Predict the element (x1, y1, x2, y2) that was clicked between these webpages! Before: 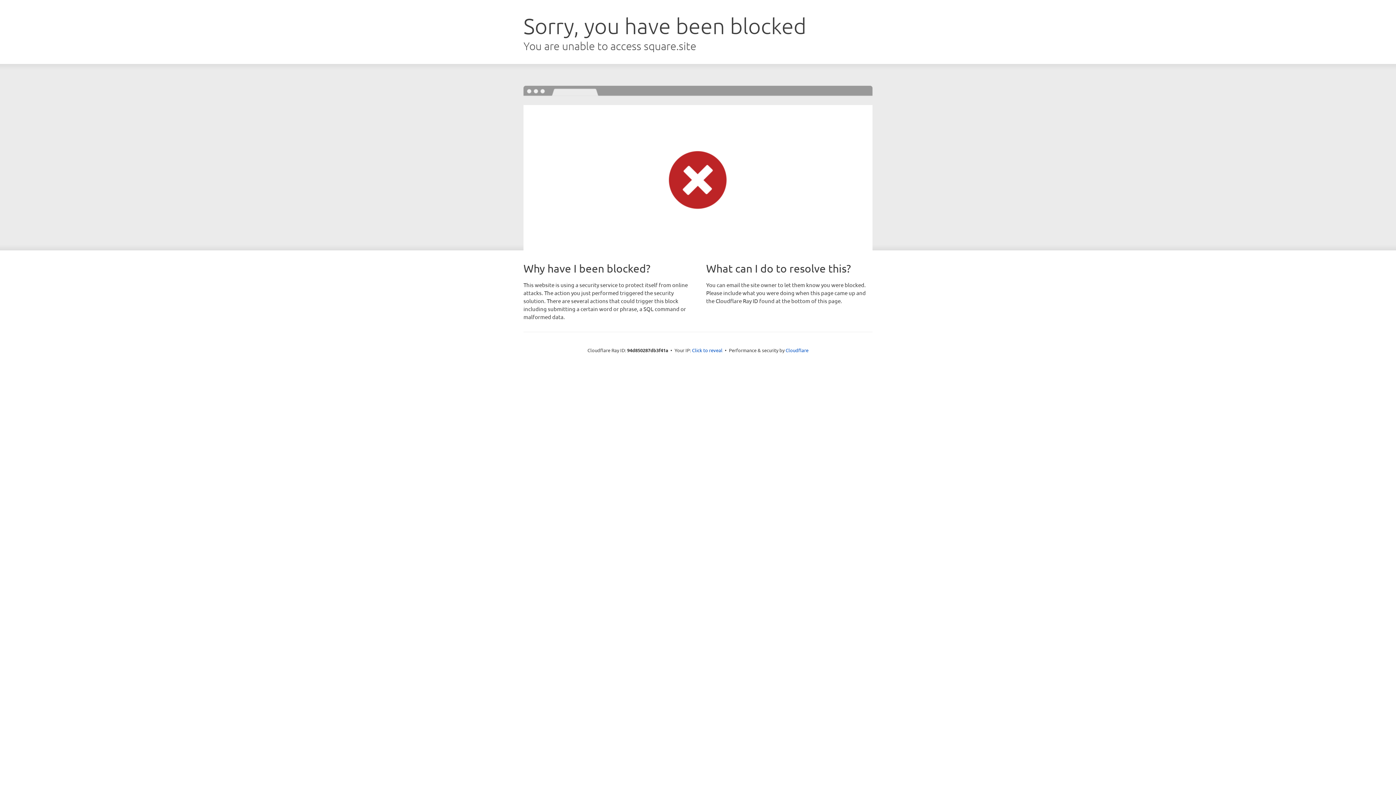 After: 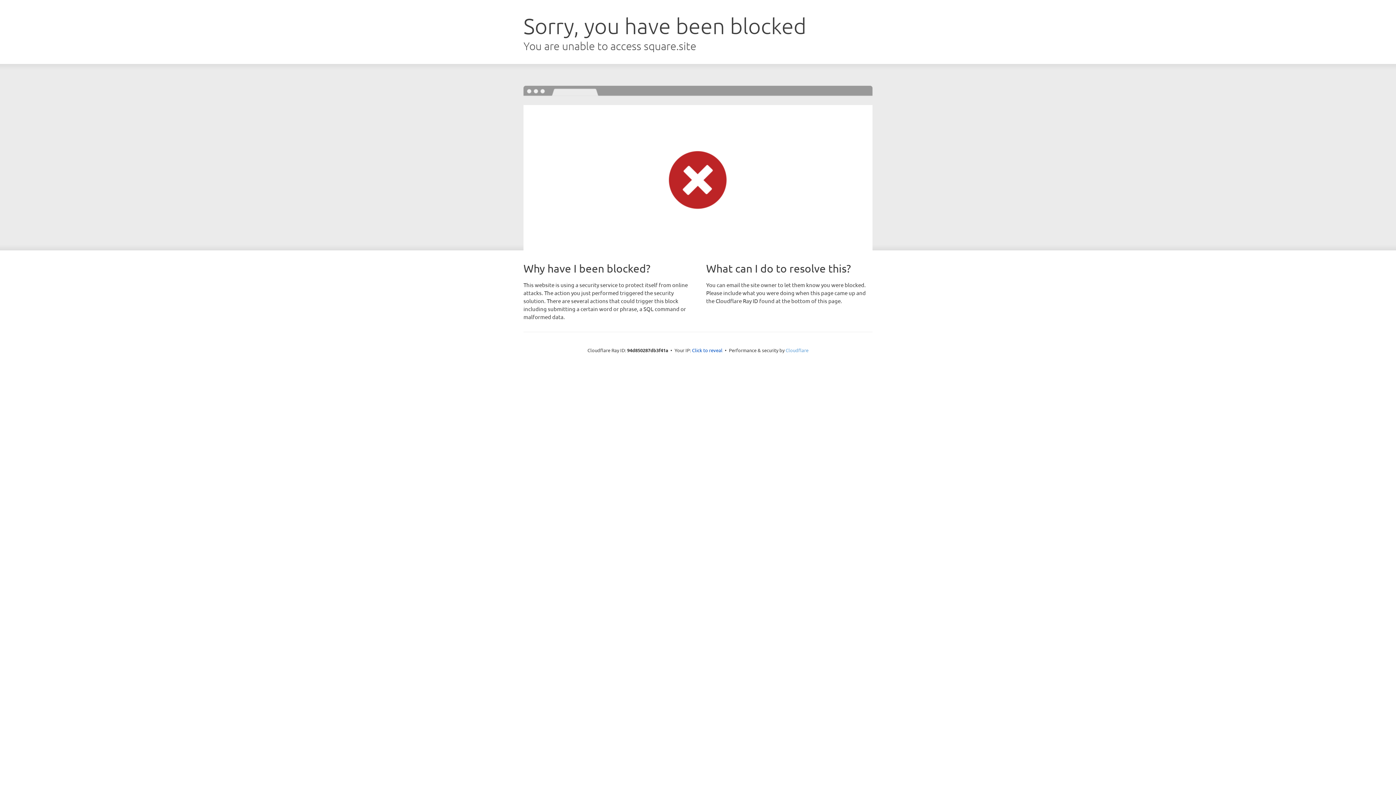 Action: bbox: (785, 347, 808, 353) label: Cloudflare